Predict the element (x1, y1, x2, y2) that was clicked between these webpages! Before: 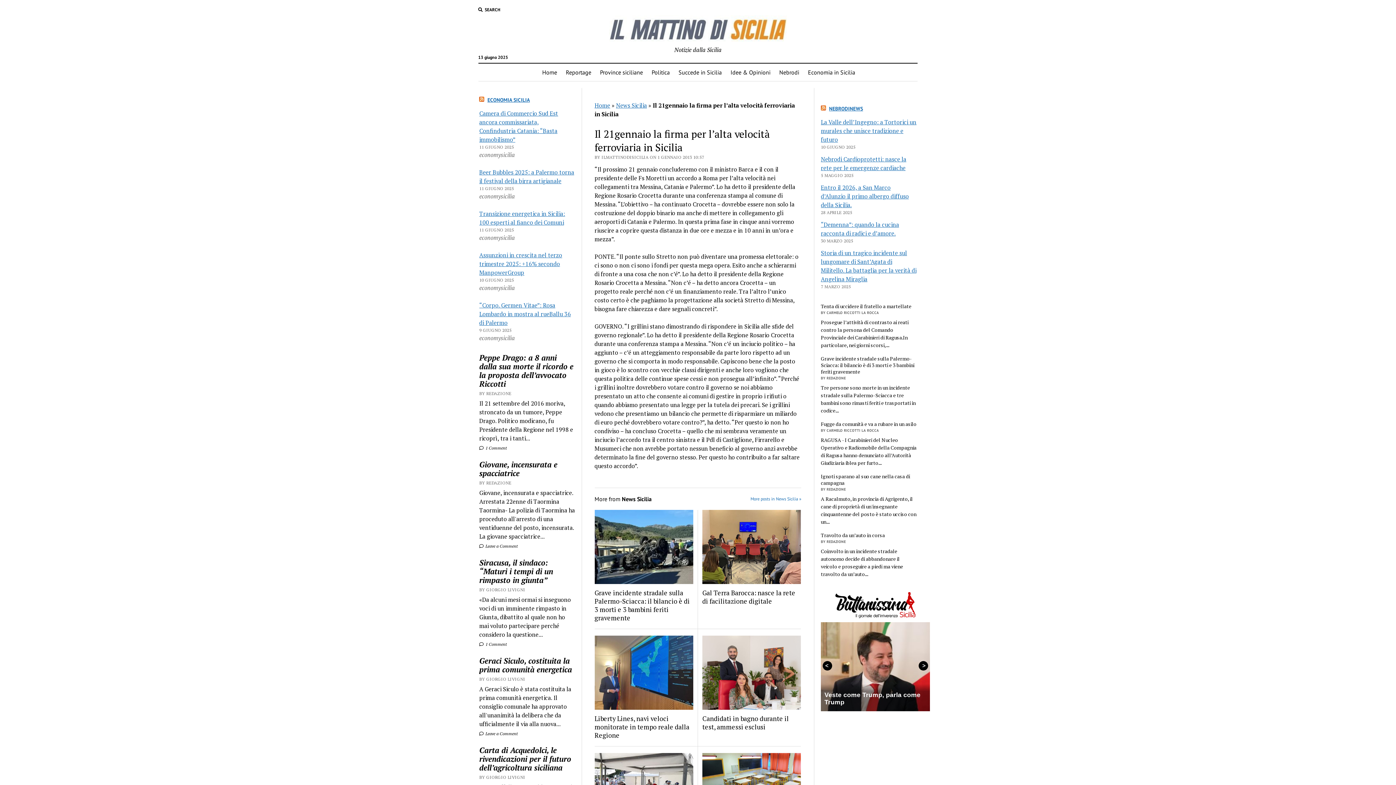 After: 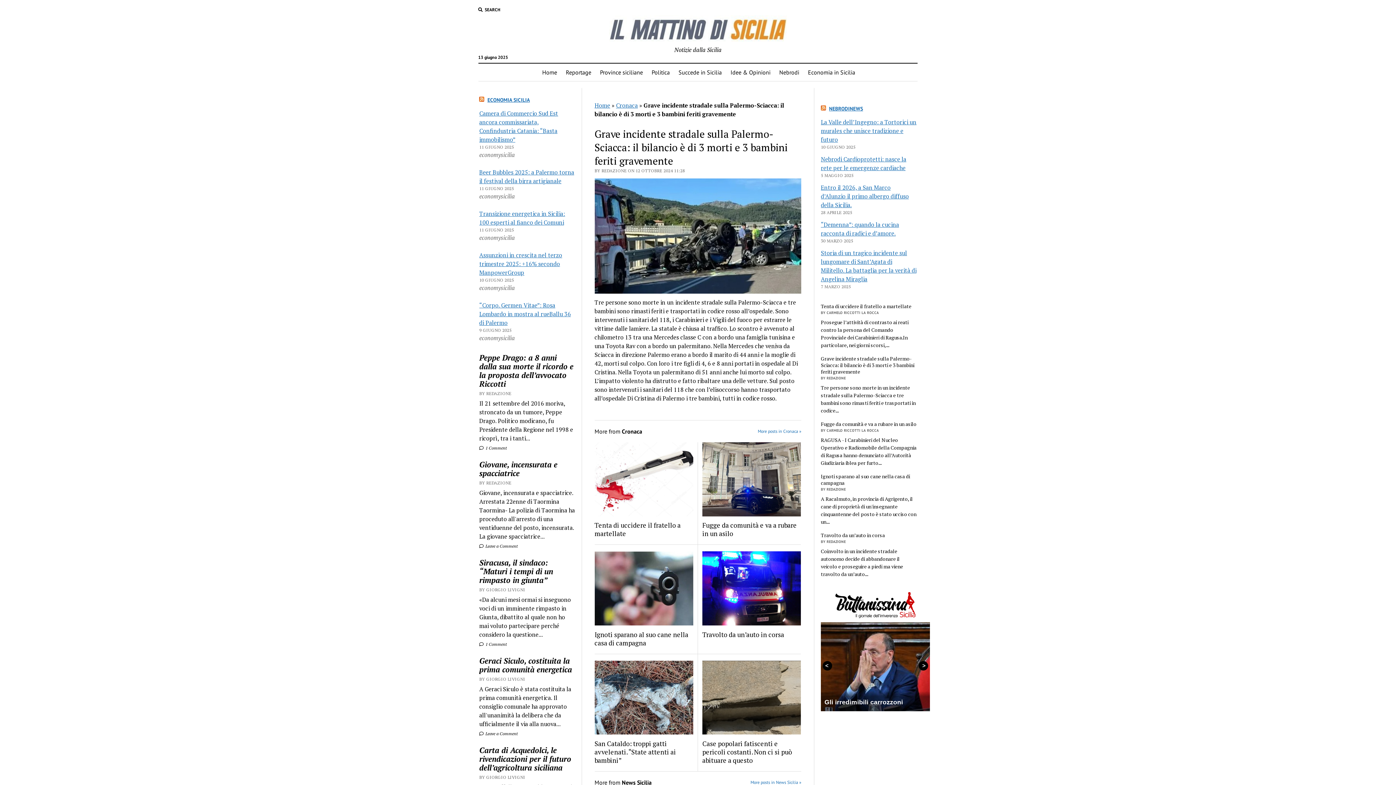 Action: label: Grave incidente stradale sulla Palermo-Sciacca: il bilancio è di 3 morti e 3 bambini feriti gravemente bbox: (594, 589, 693, 622)